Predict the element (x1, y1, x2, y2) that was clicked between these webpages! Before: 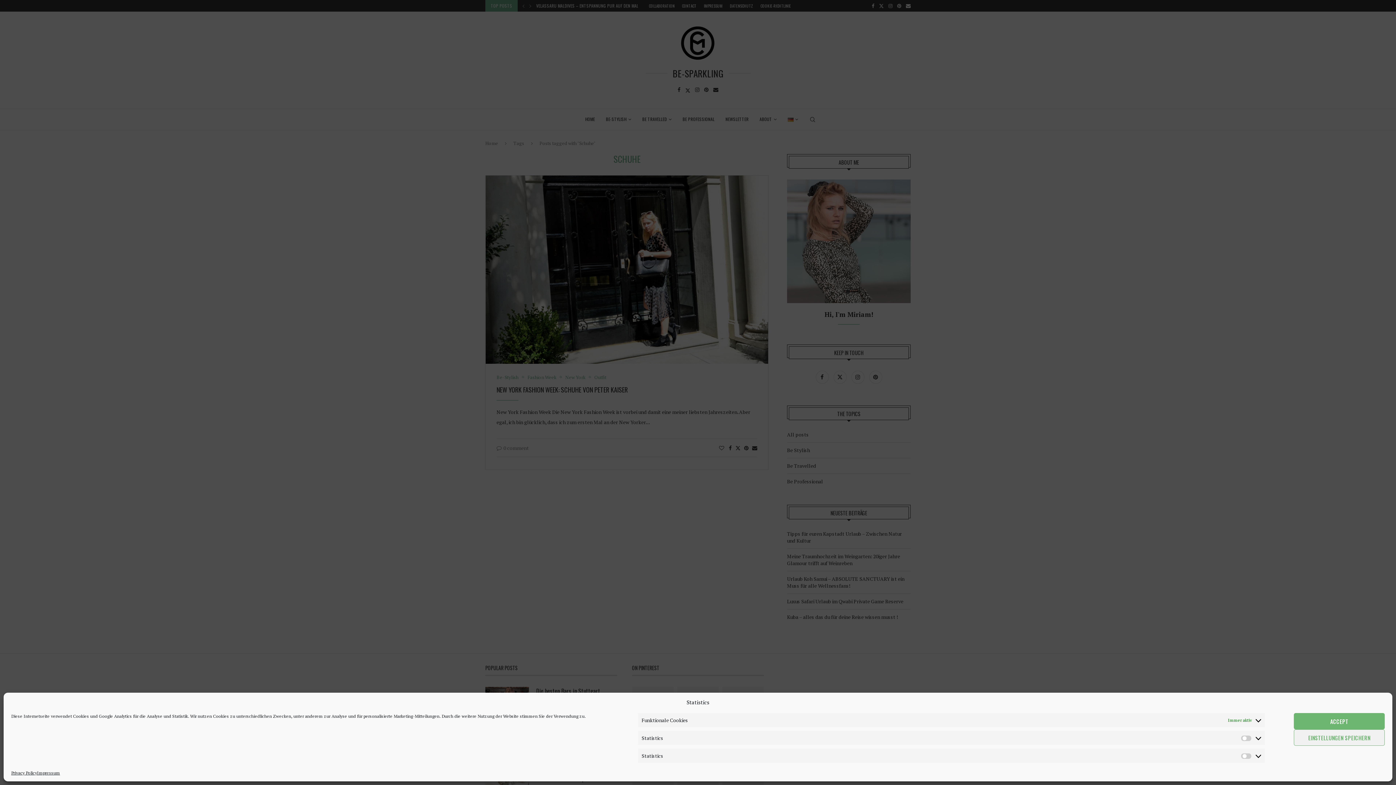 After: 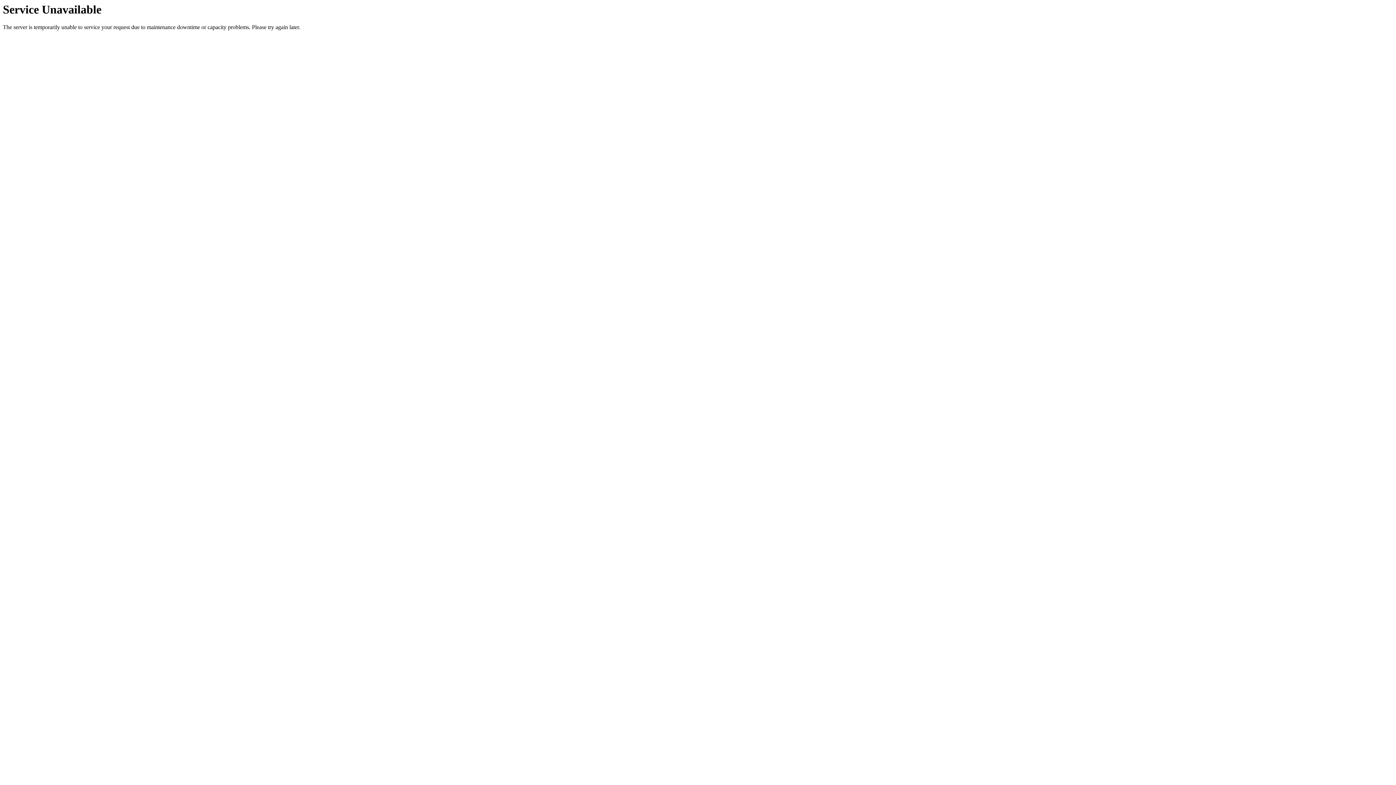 Action: bbox: (11, 770, 37, 776) label: Privacy Policy